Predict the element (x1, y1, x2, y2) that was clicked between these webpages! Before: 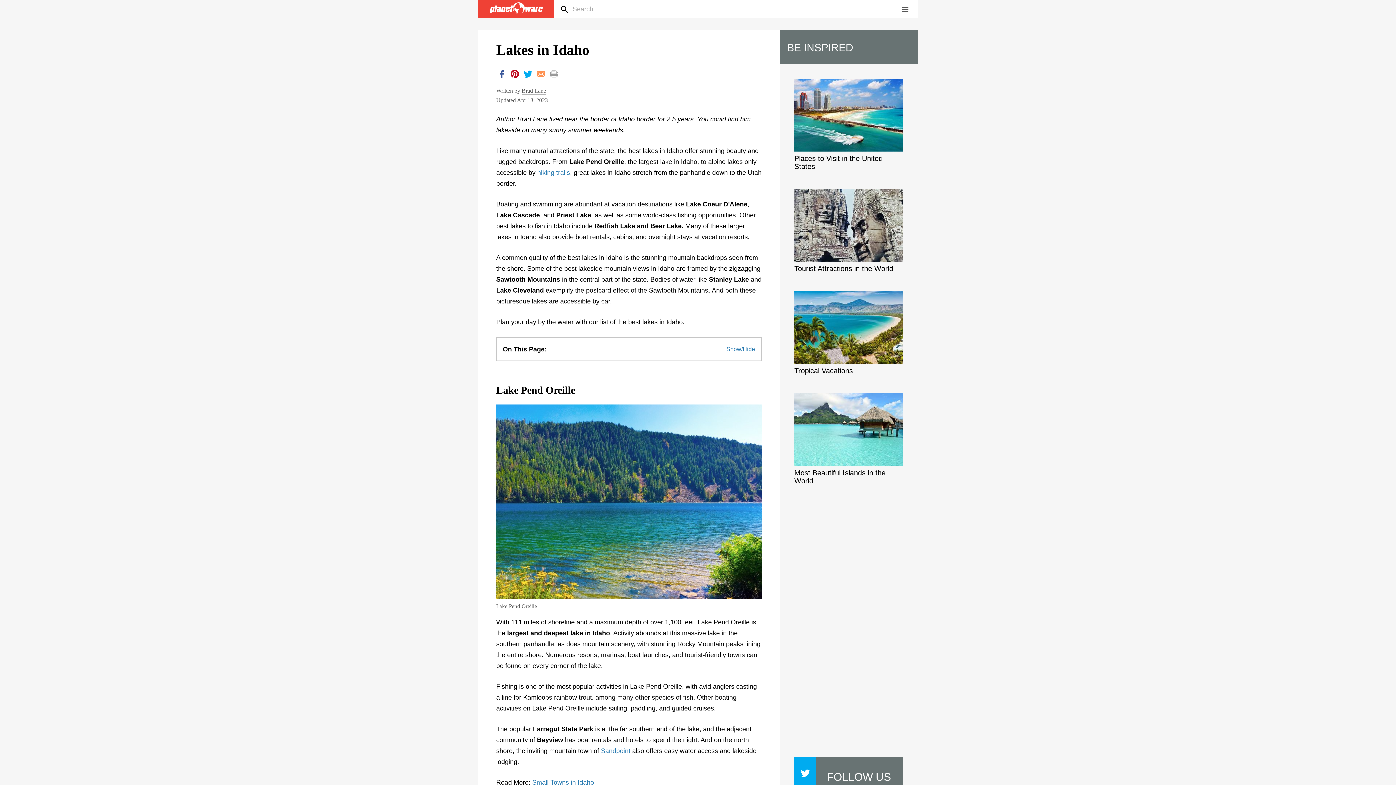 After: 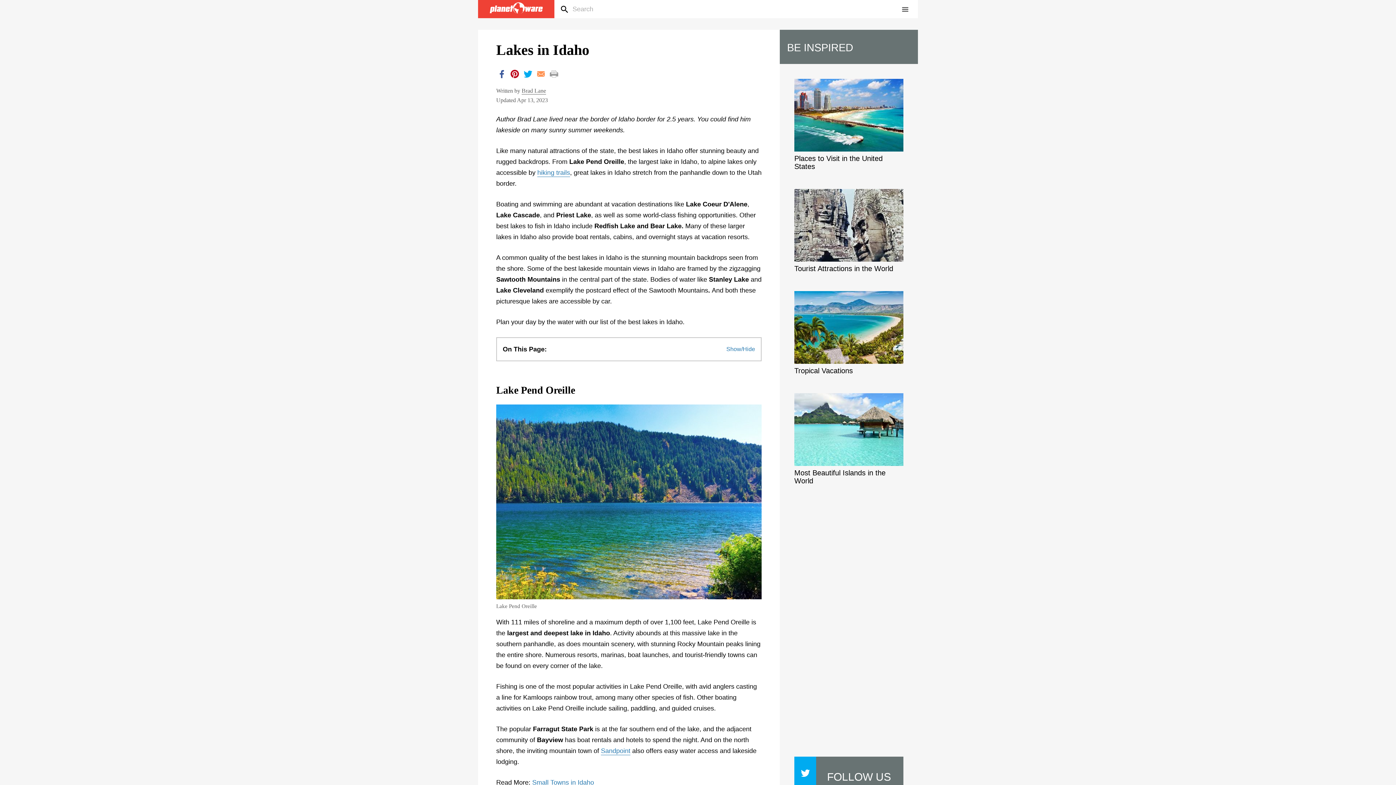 Action: bbox: (548, 68, 559, 79) label: print